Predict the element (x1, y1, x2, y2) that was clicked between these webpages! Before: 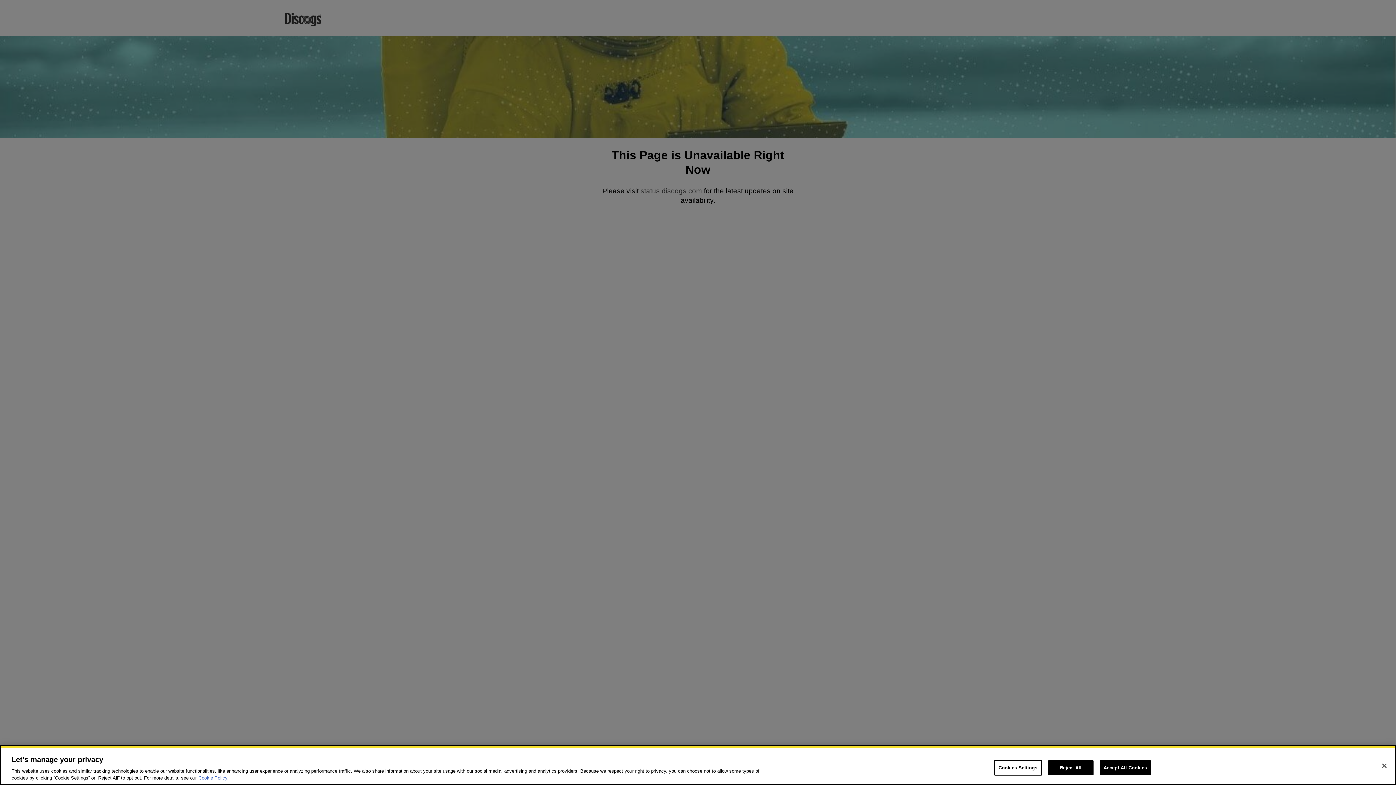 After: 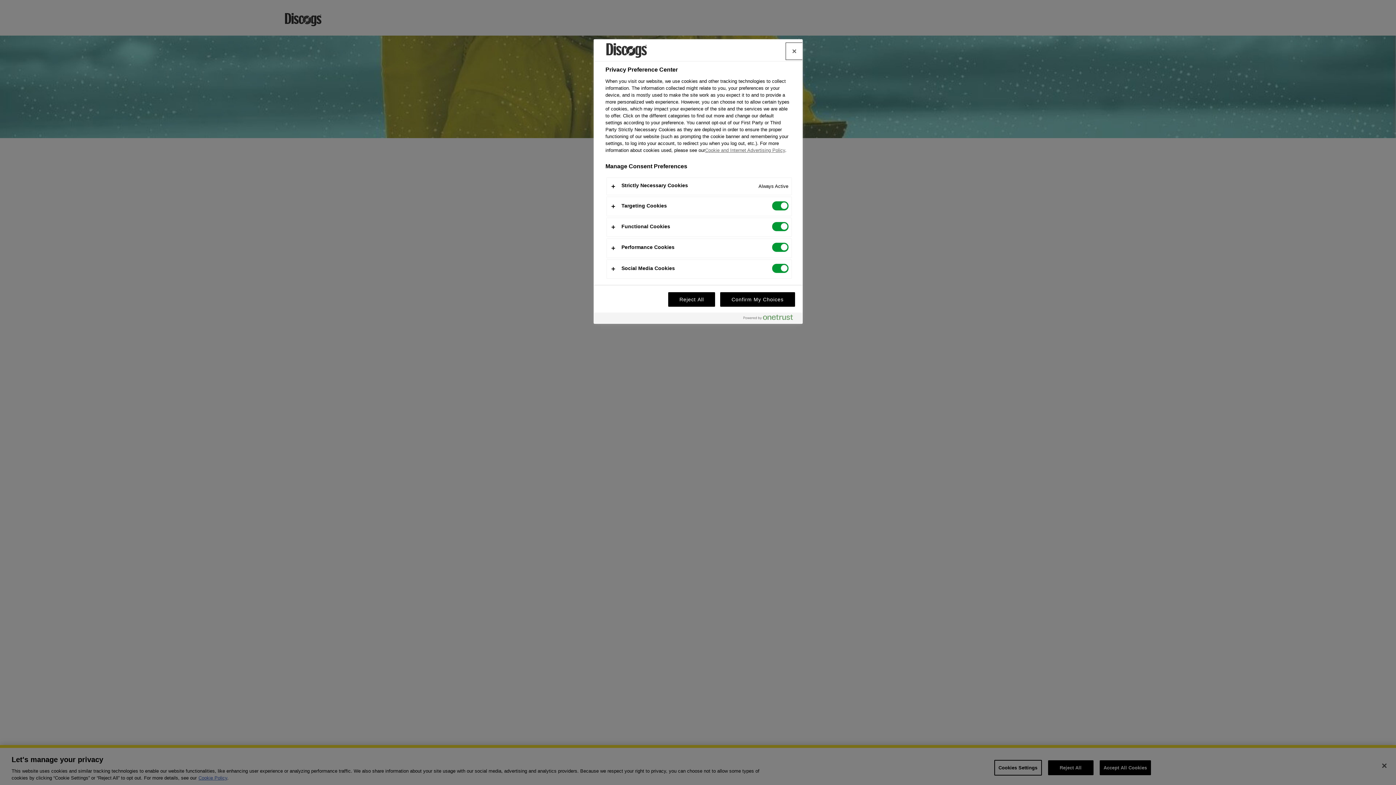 Action: label: Cookies Settings bbox: (994, 760, 1042, 776)